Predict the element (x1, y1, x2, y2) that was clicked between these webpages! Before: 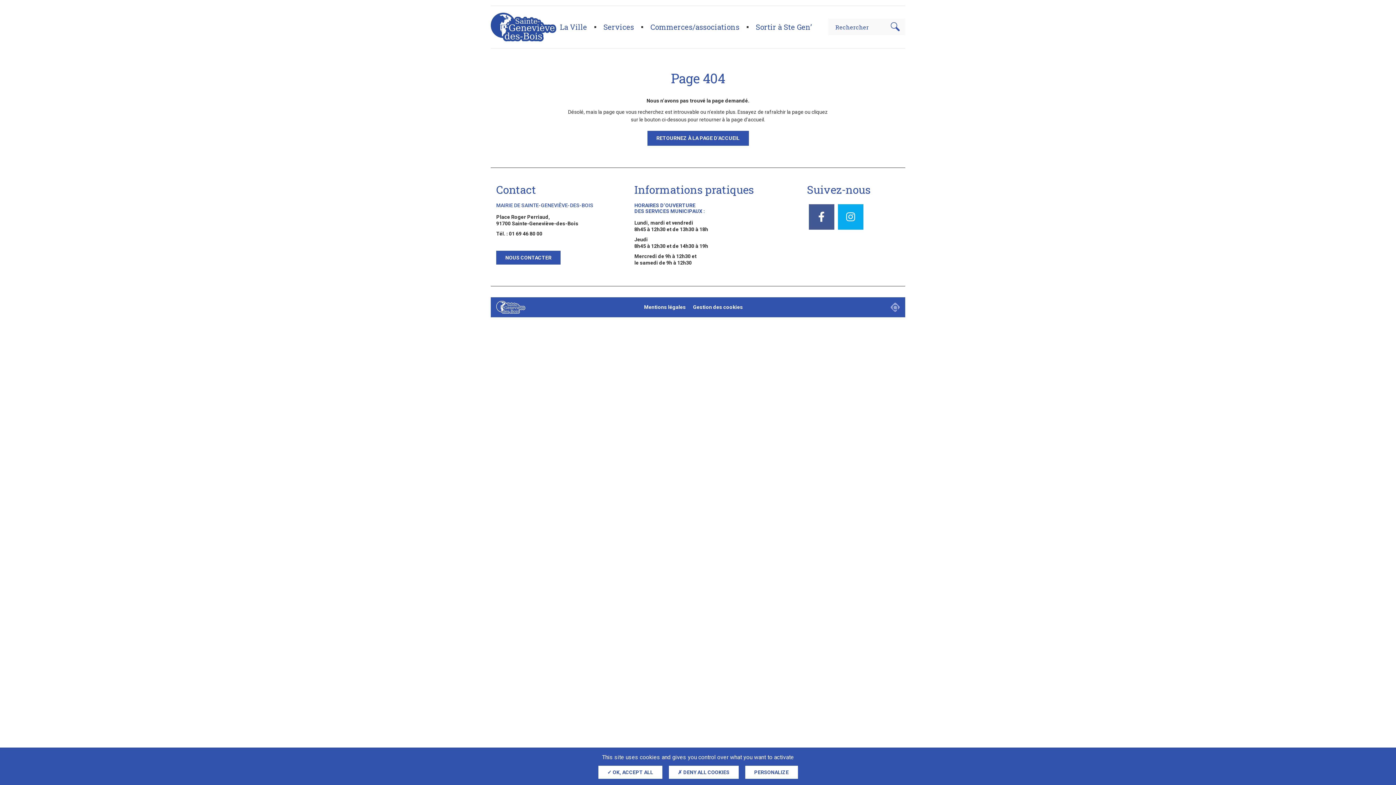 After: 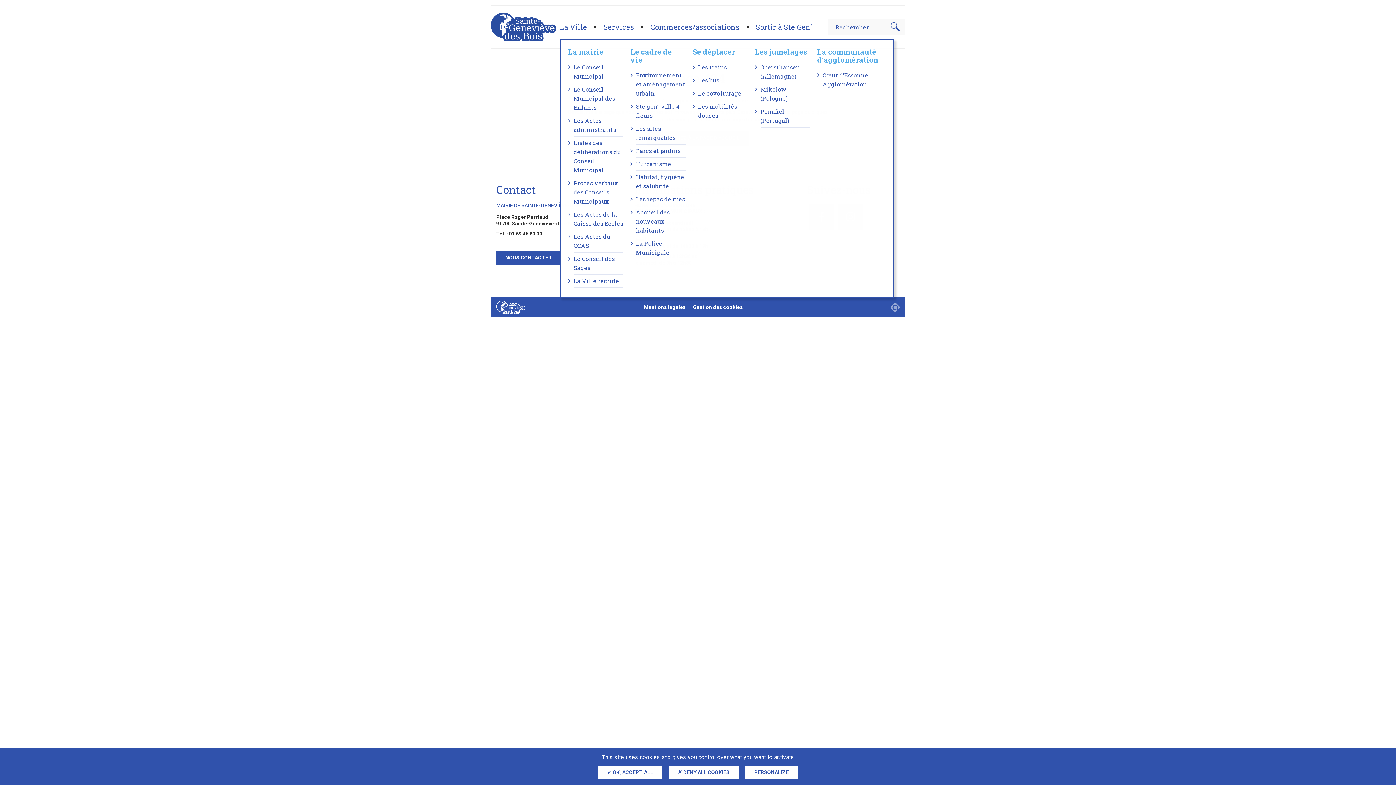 Action: bbox: (560, 11, 603, 42) label: La Ville